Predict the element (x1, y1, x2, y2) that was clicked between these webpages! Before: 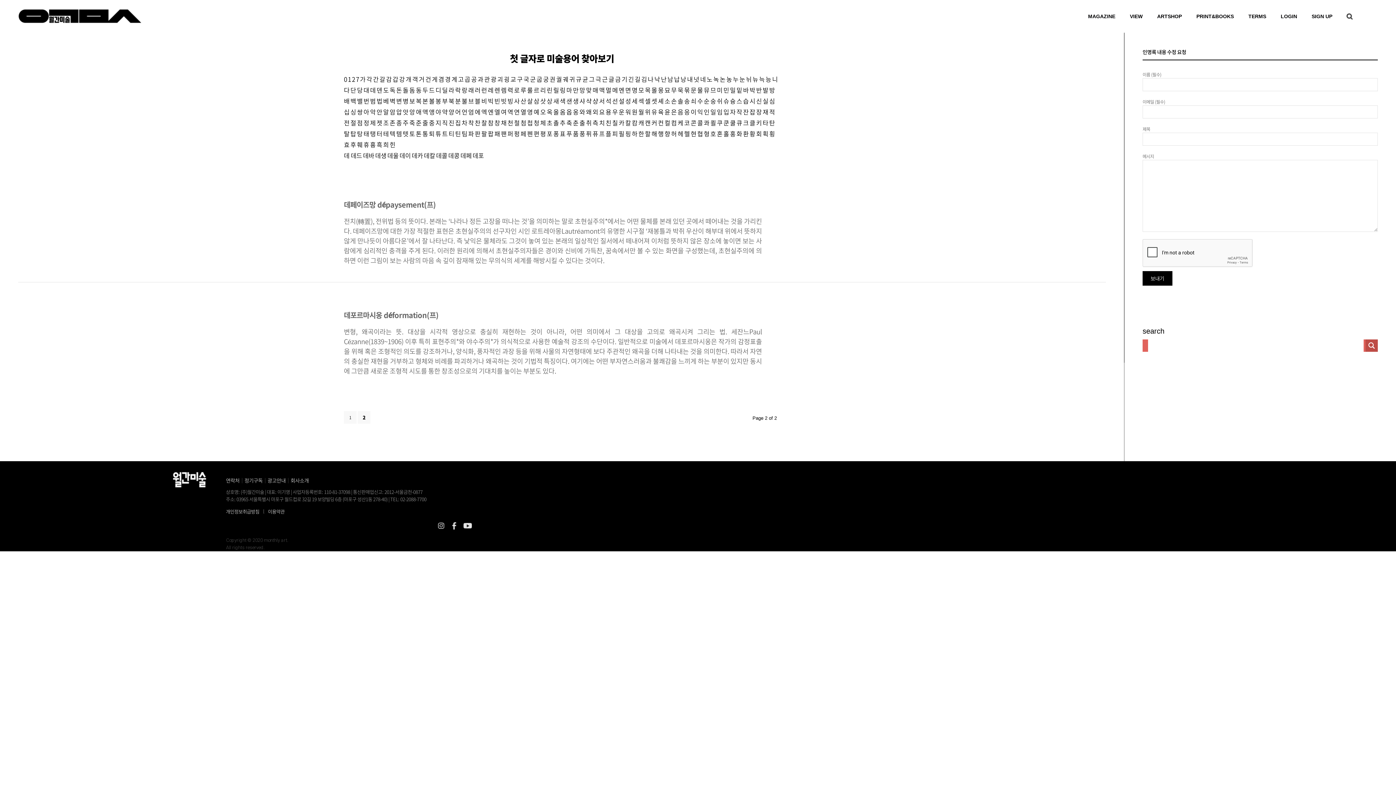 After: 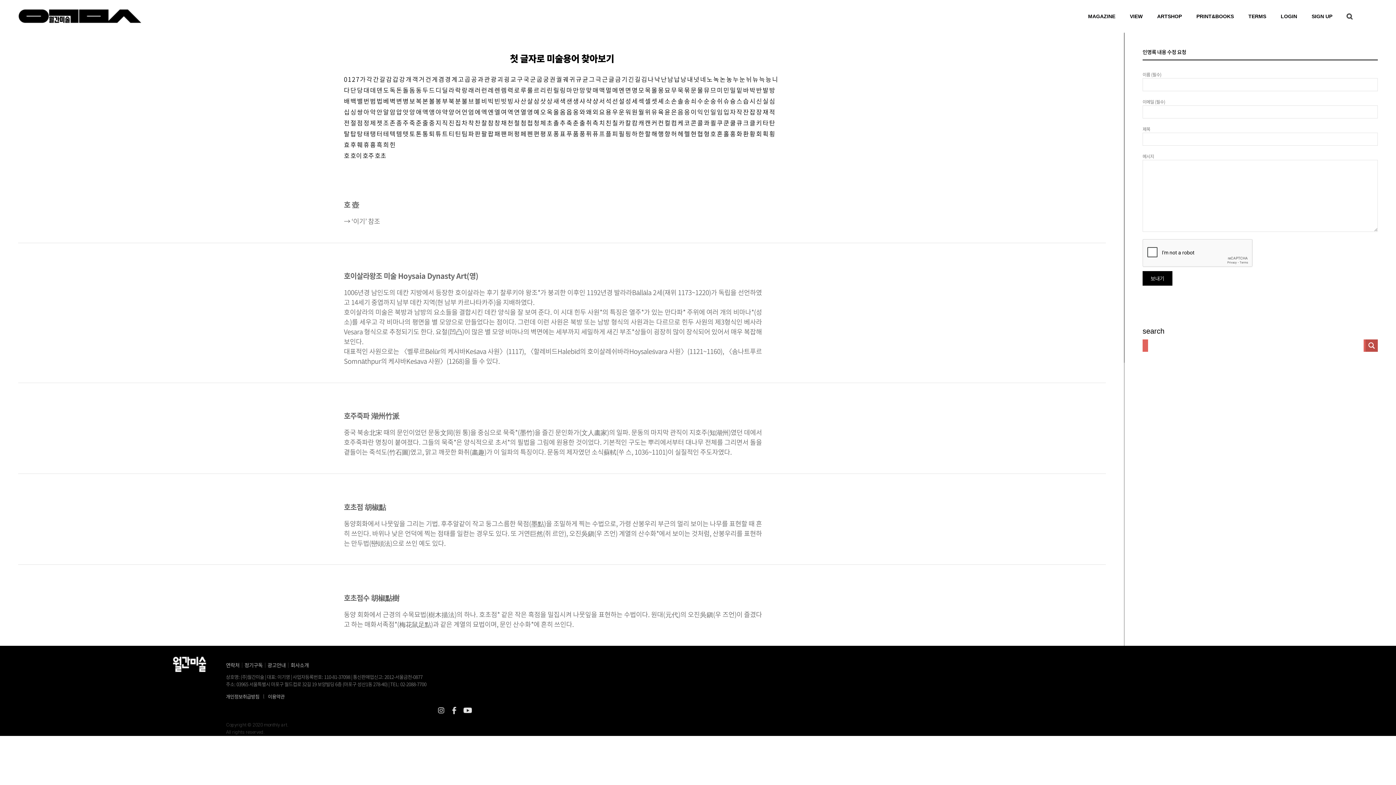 Action: bbox: (710, 128, 716, 138) label: 호